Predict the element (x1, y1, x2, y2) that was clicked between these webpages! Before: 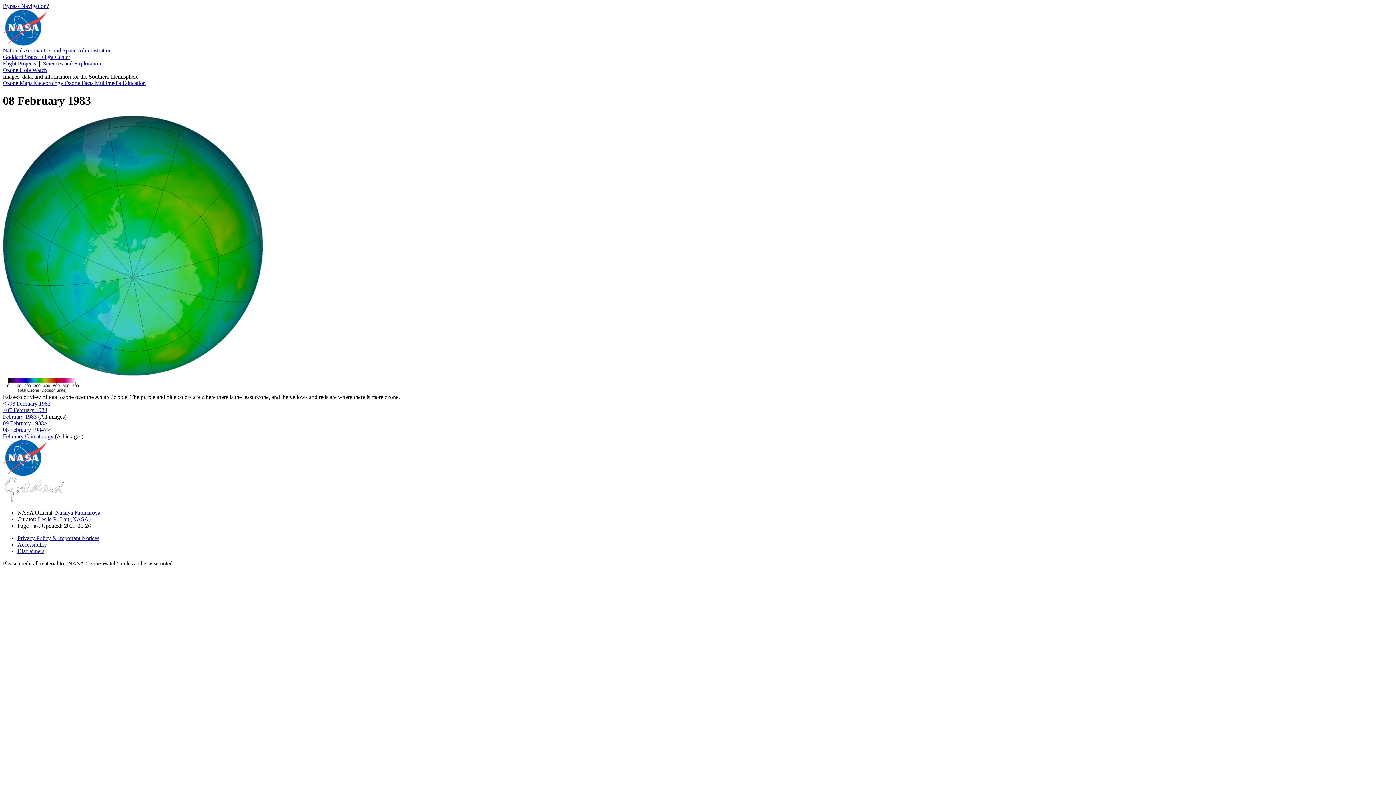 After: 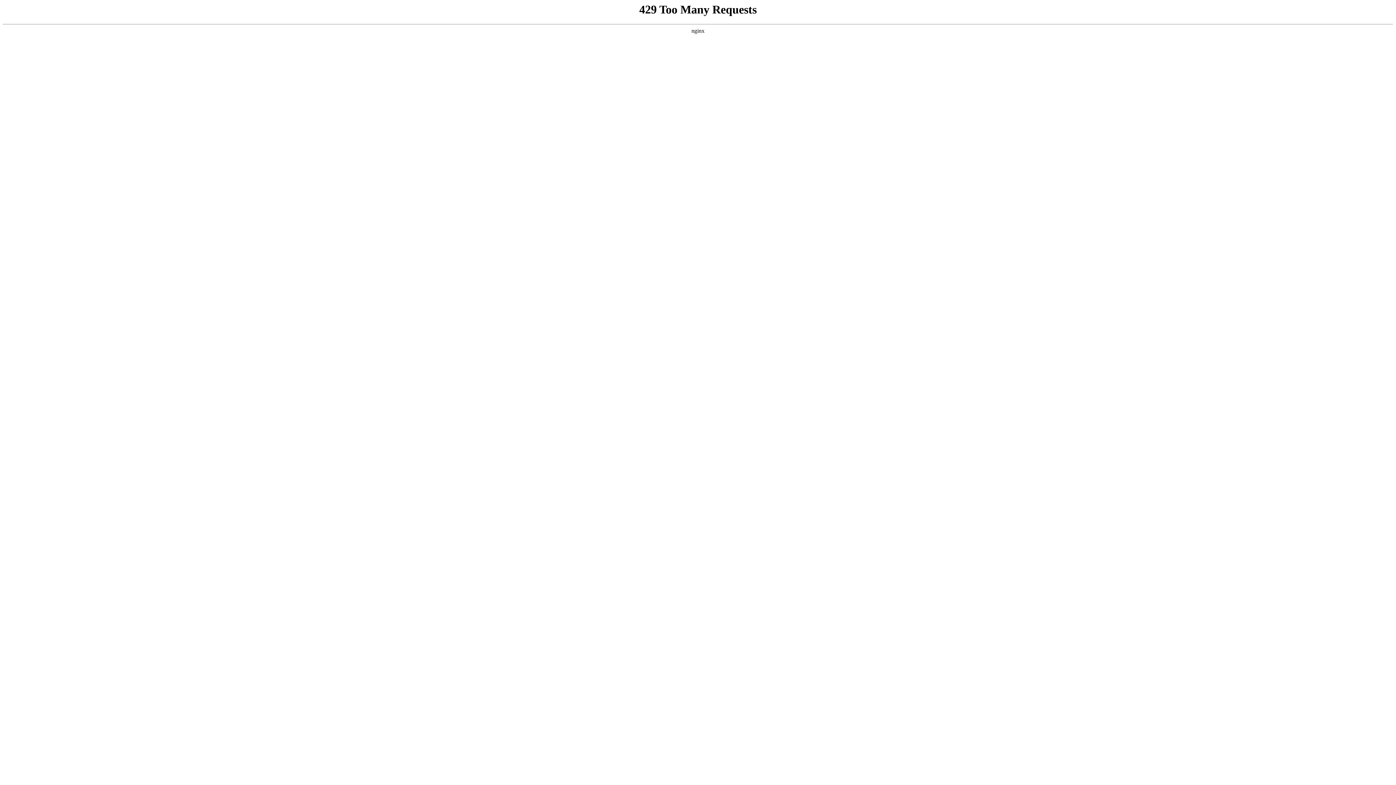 Action: bbox: (17, 535, 99, 541) label: Privacy Policy & Important Notices